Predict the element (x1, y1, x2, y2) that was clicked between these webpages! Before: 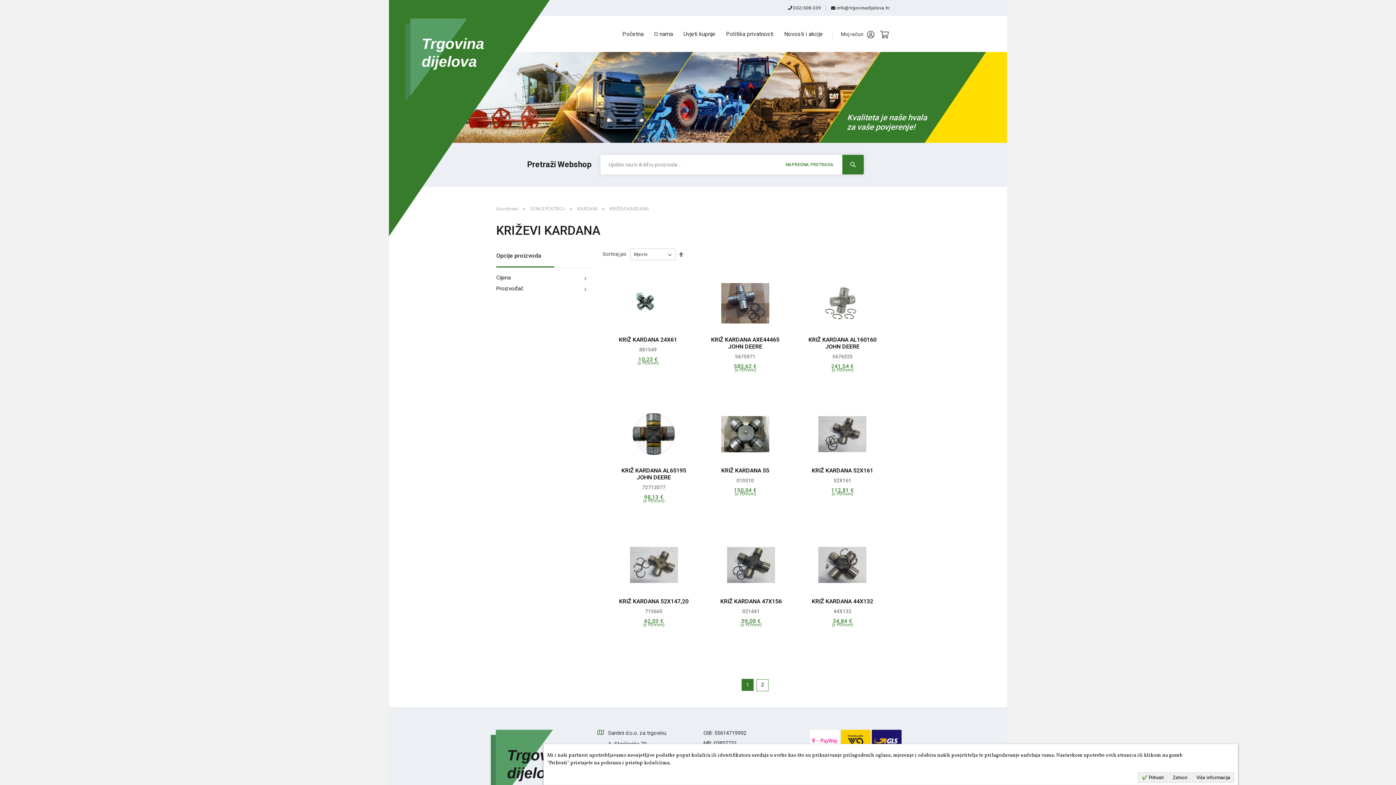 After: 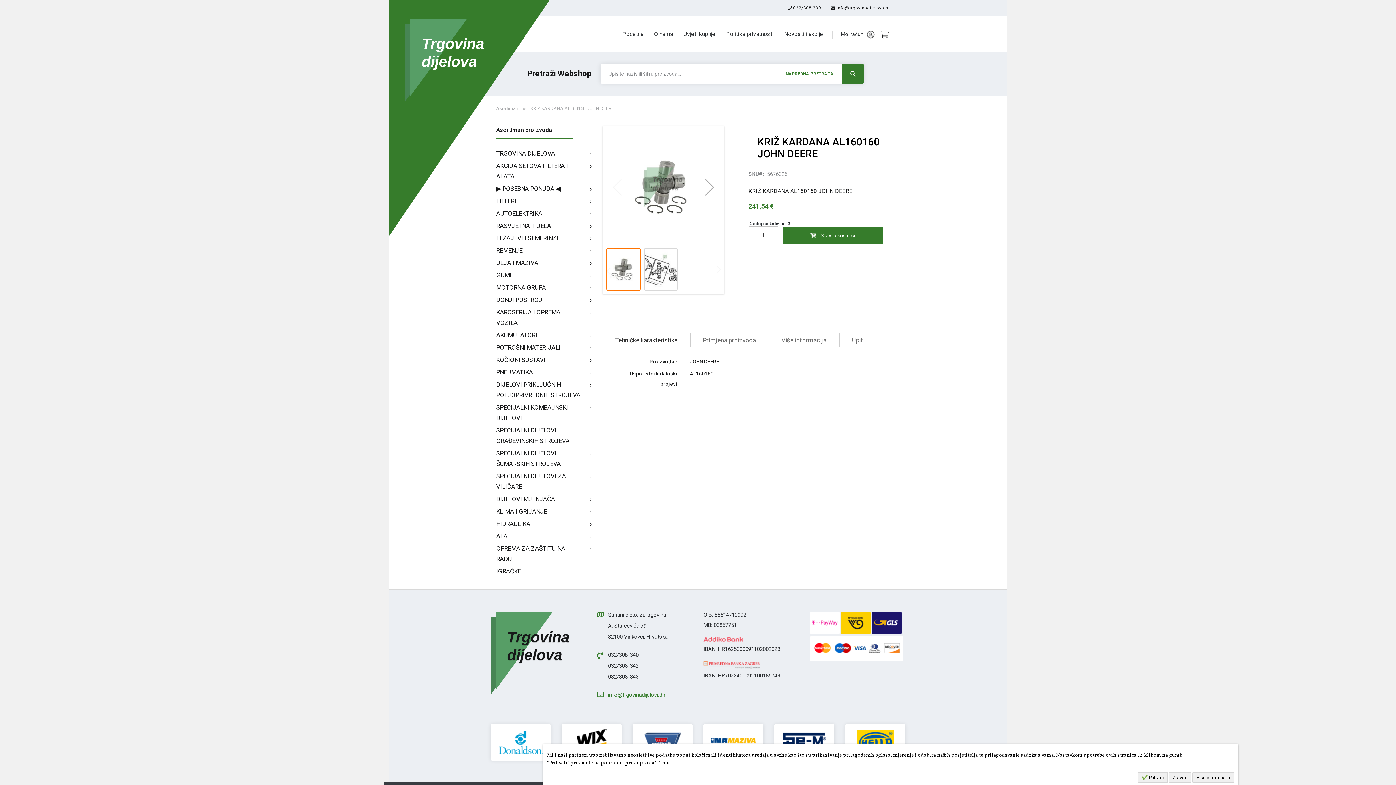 Action: label: KRIŽ KARDANA AL160160 JOHN DEERE

5676325 bbox: (803, 336, 882, 359)